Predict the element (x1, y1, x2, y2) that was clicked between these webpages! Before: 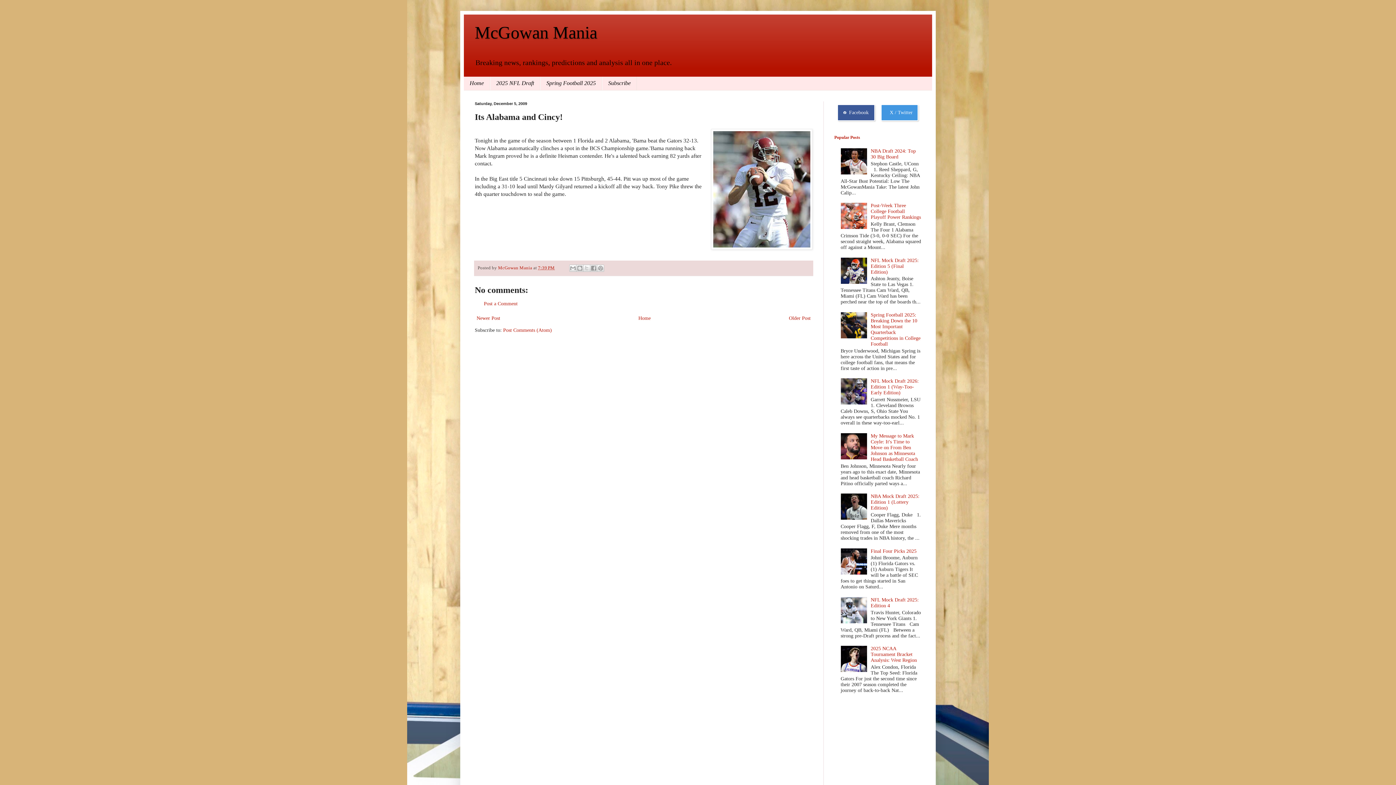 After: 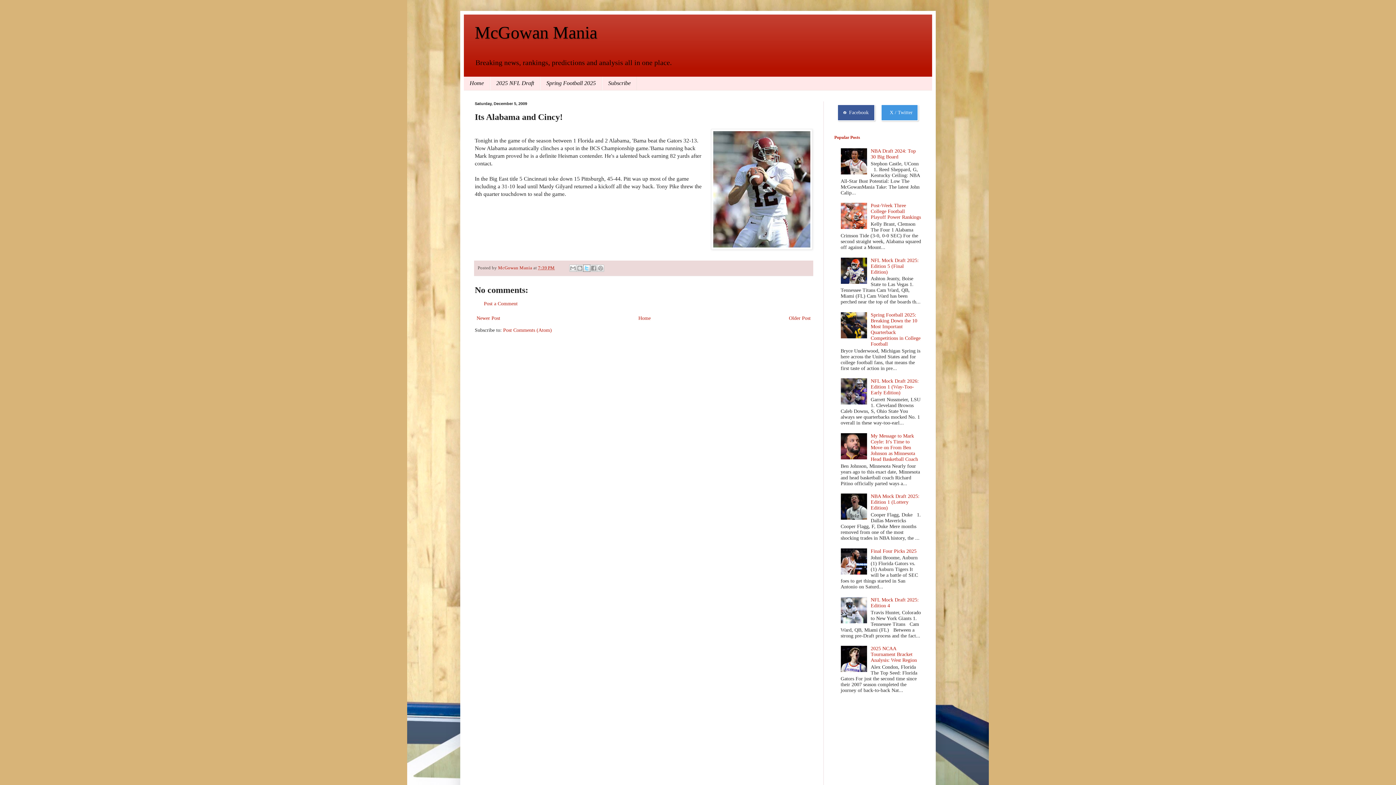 Action: label: Share to X bbox: (583, 264, 590, 272)